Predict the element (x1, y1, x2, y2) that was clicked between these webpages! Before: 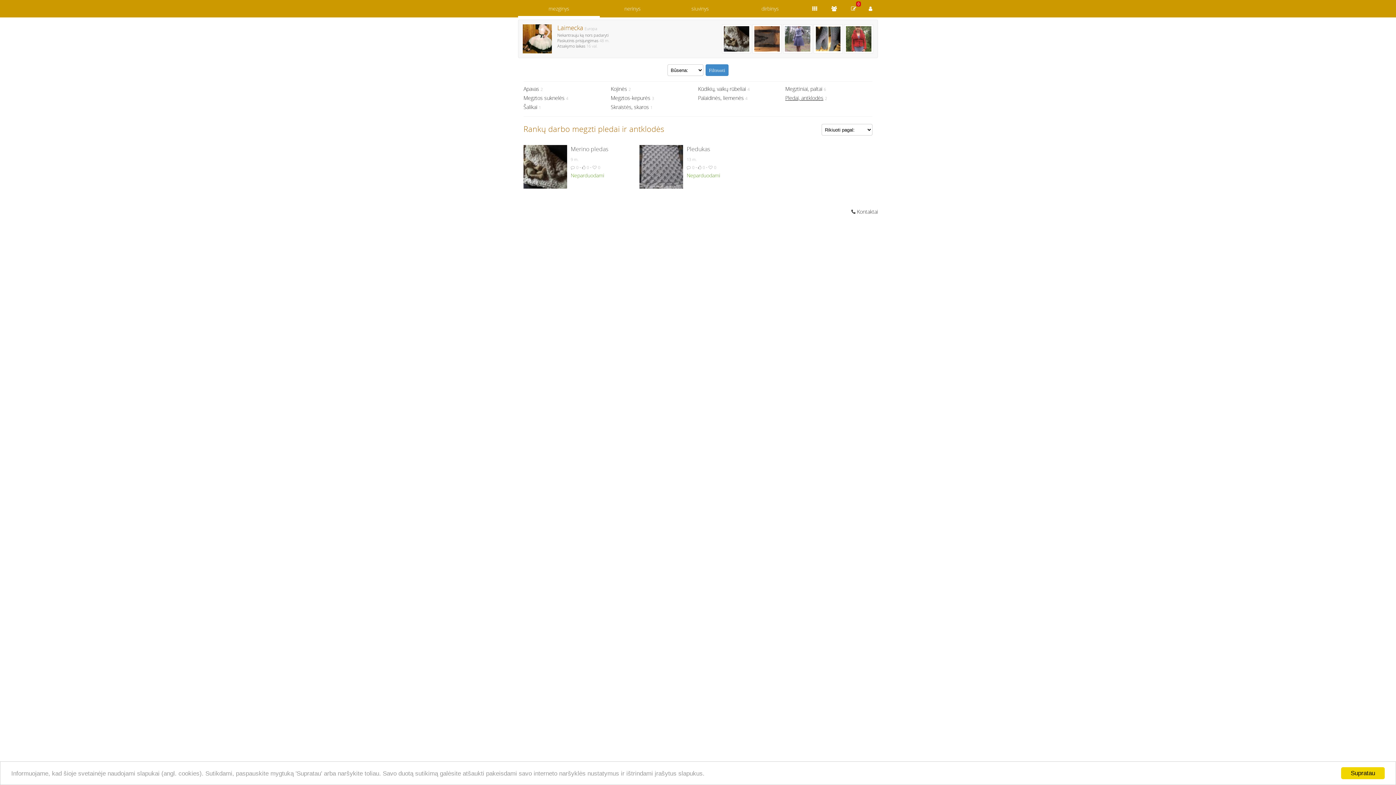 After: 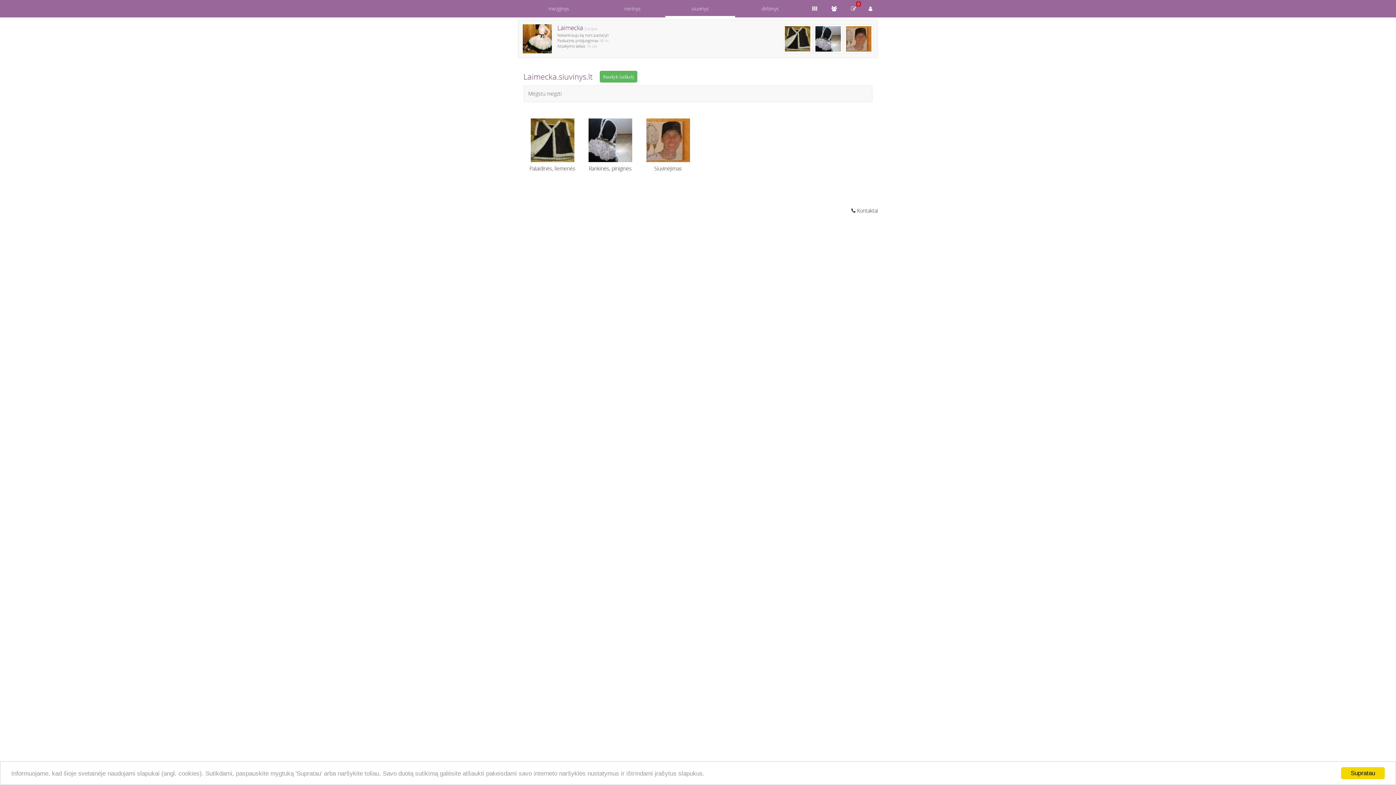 Action: label: siuvinys bbox: (691, 5, 709, 12)